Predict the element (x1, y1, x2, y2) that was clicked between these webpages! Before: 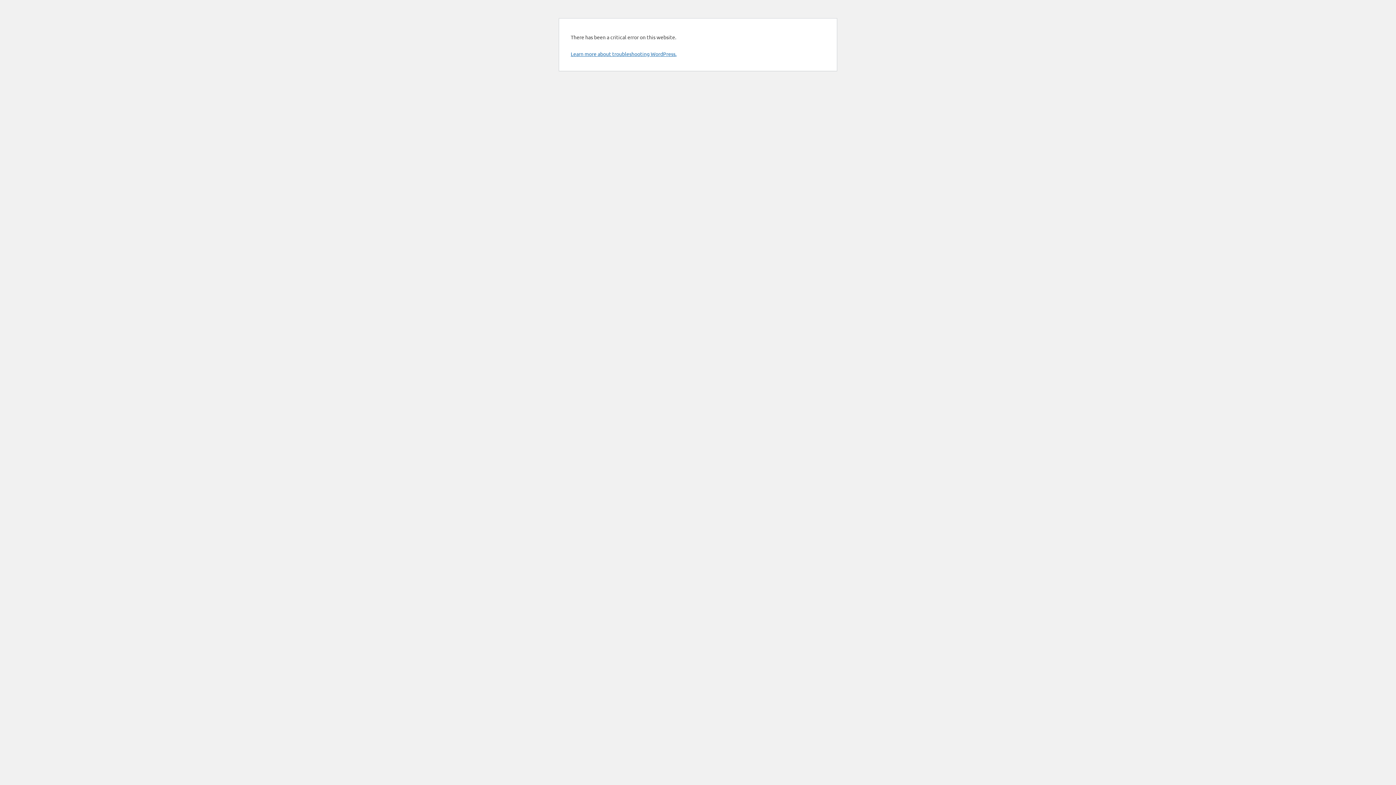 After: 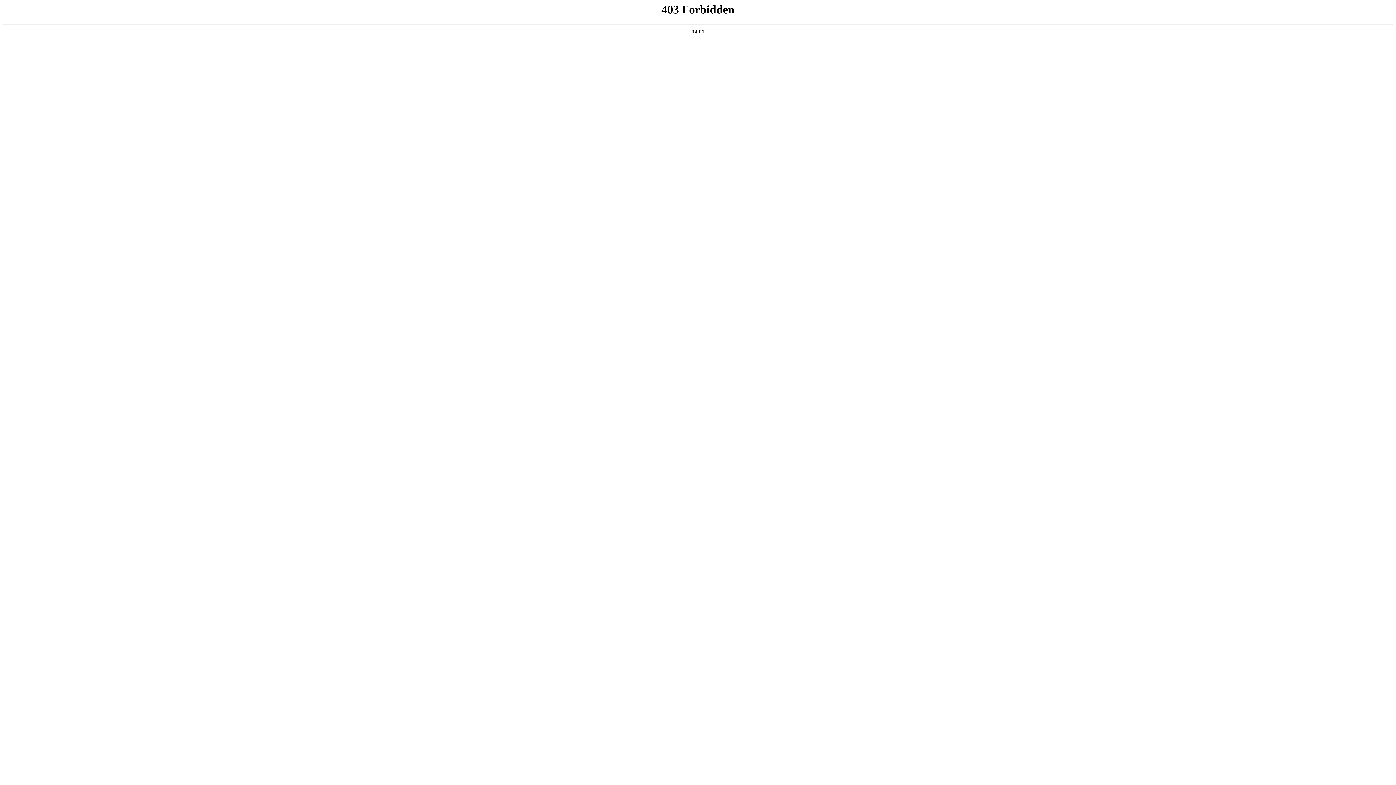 Action: label: Learn more about troubleshooting WordPress. bbox: (570, 50, 676, 57)